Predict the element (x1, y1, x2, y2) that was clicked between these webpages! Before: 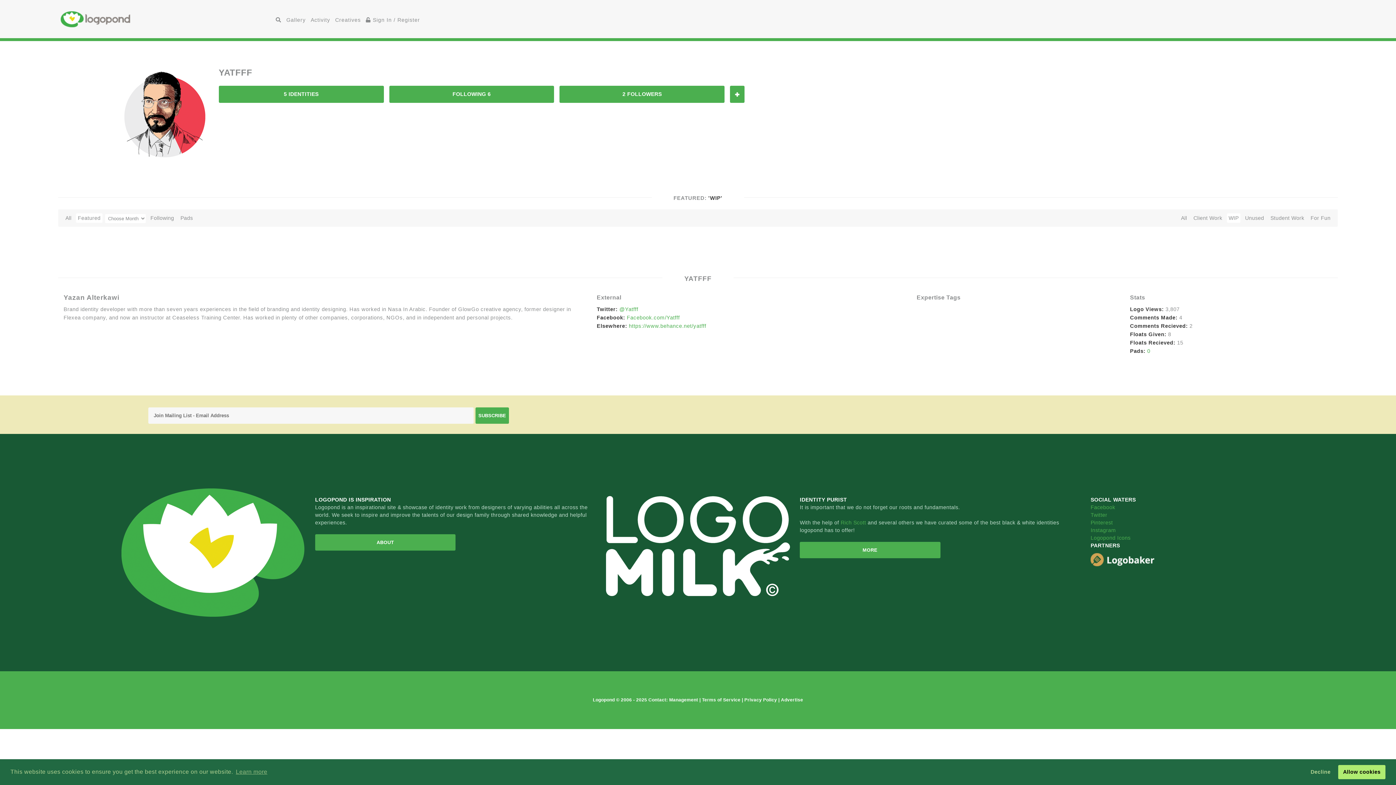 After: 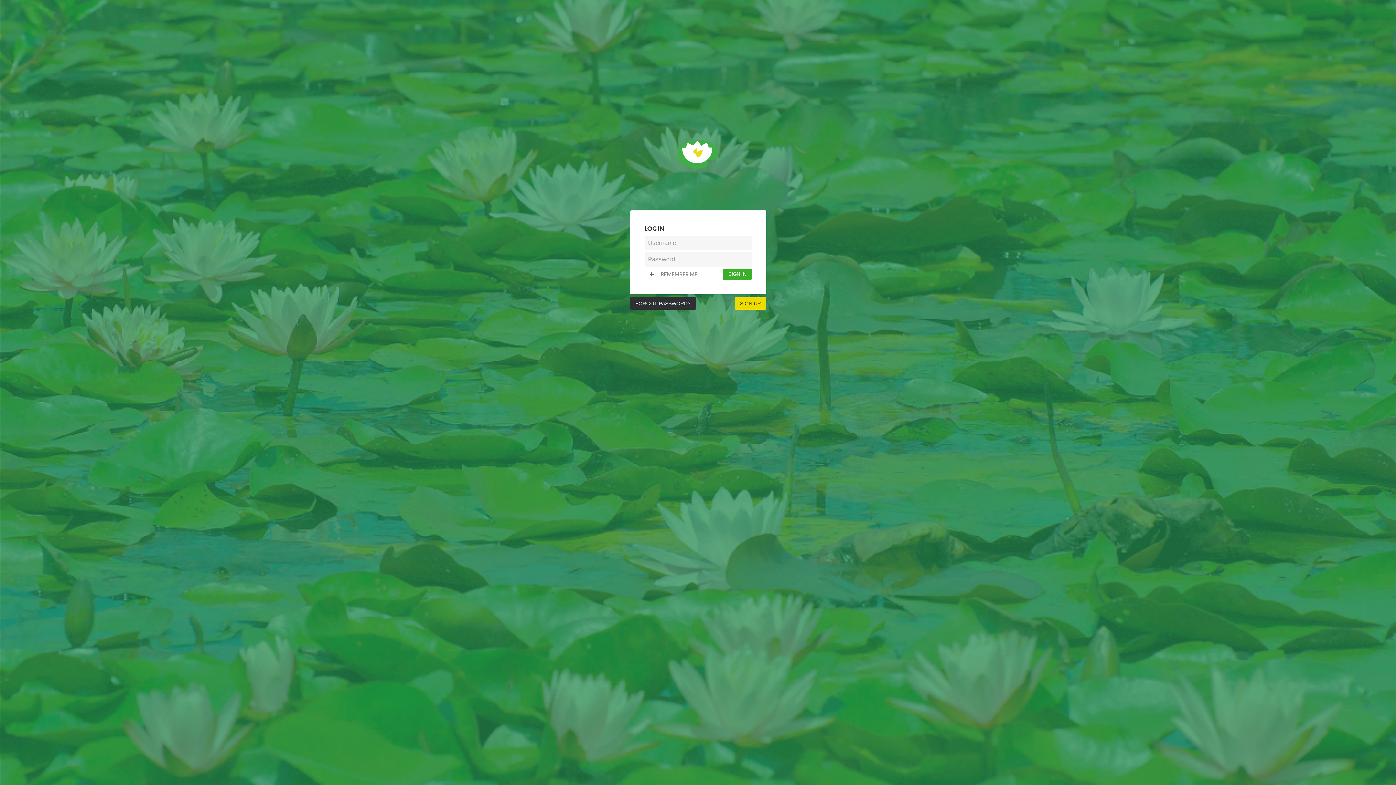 Action: label:  Sign In / Register bbox: (364, 15, 421, 24)